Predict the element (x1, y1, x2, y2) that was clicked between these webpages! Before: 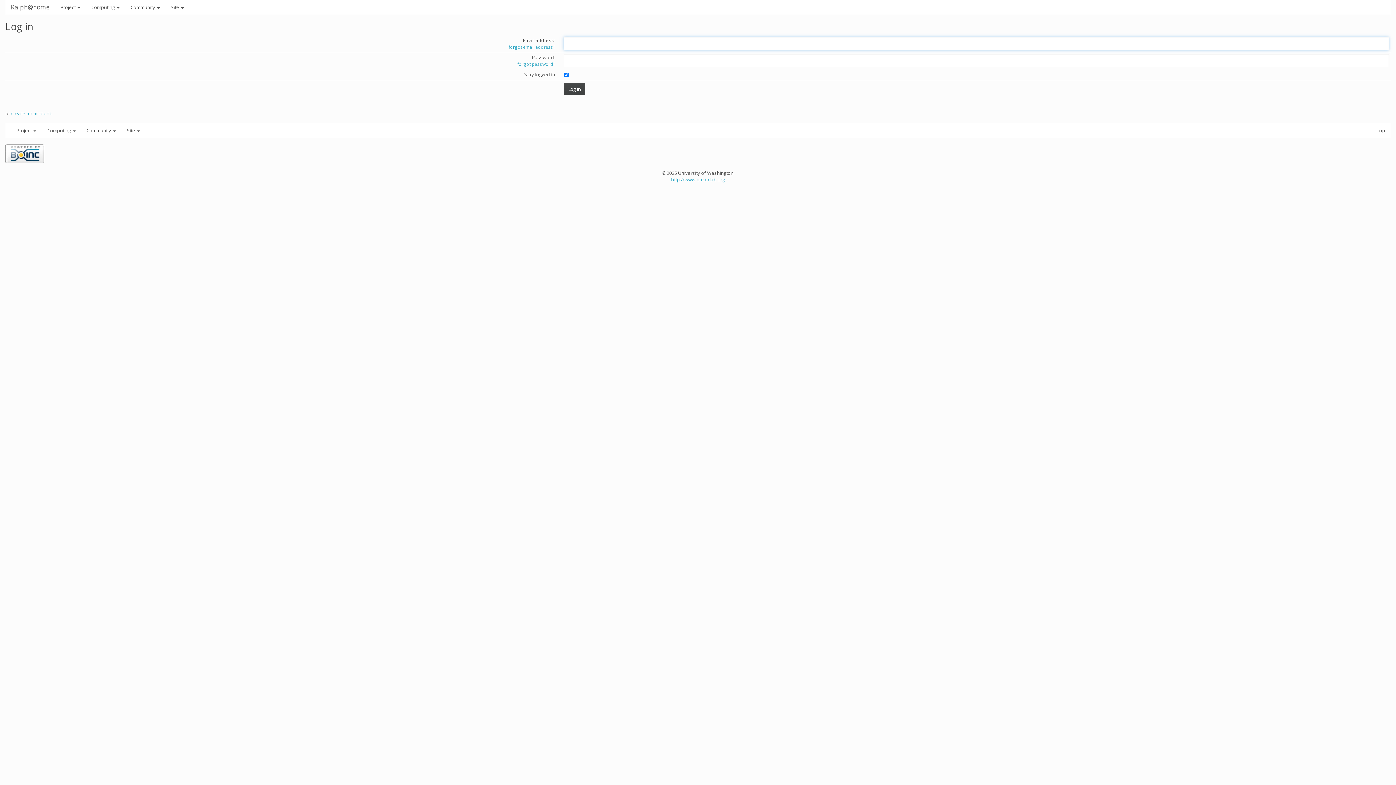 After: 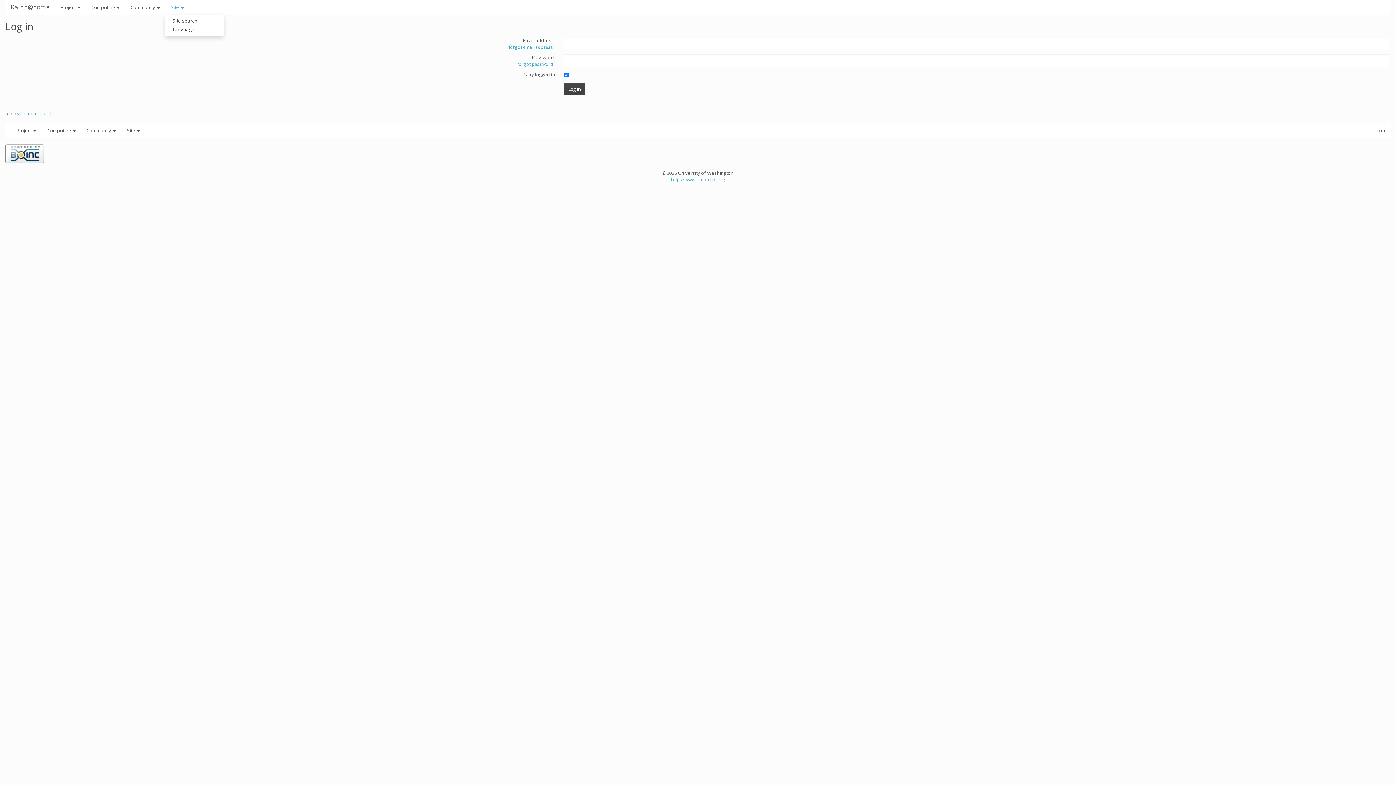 Action: bbox: (165, 0, 189, 14) label: Site 